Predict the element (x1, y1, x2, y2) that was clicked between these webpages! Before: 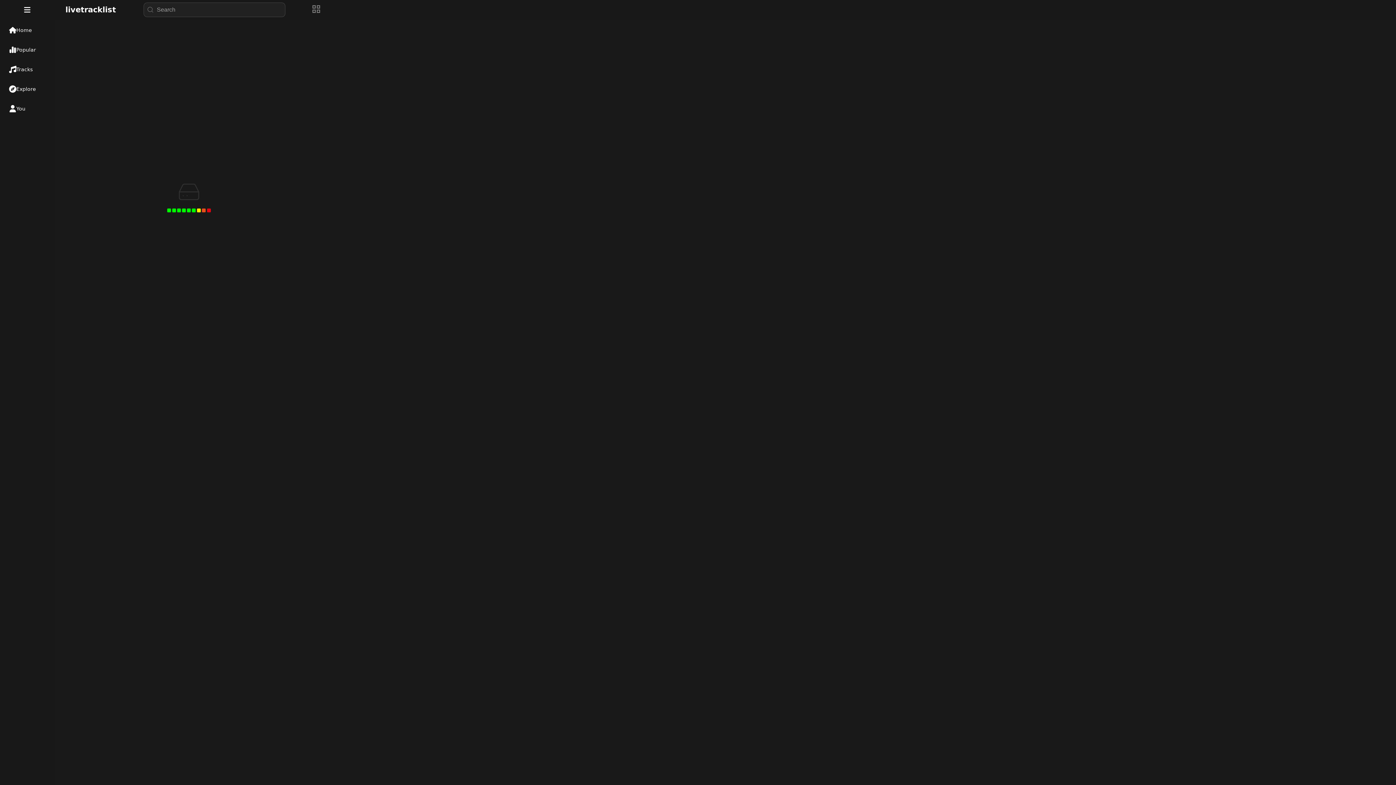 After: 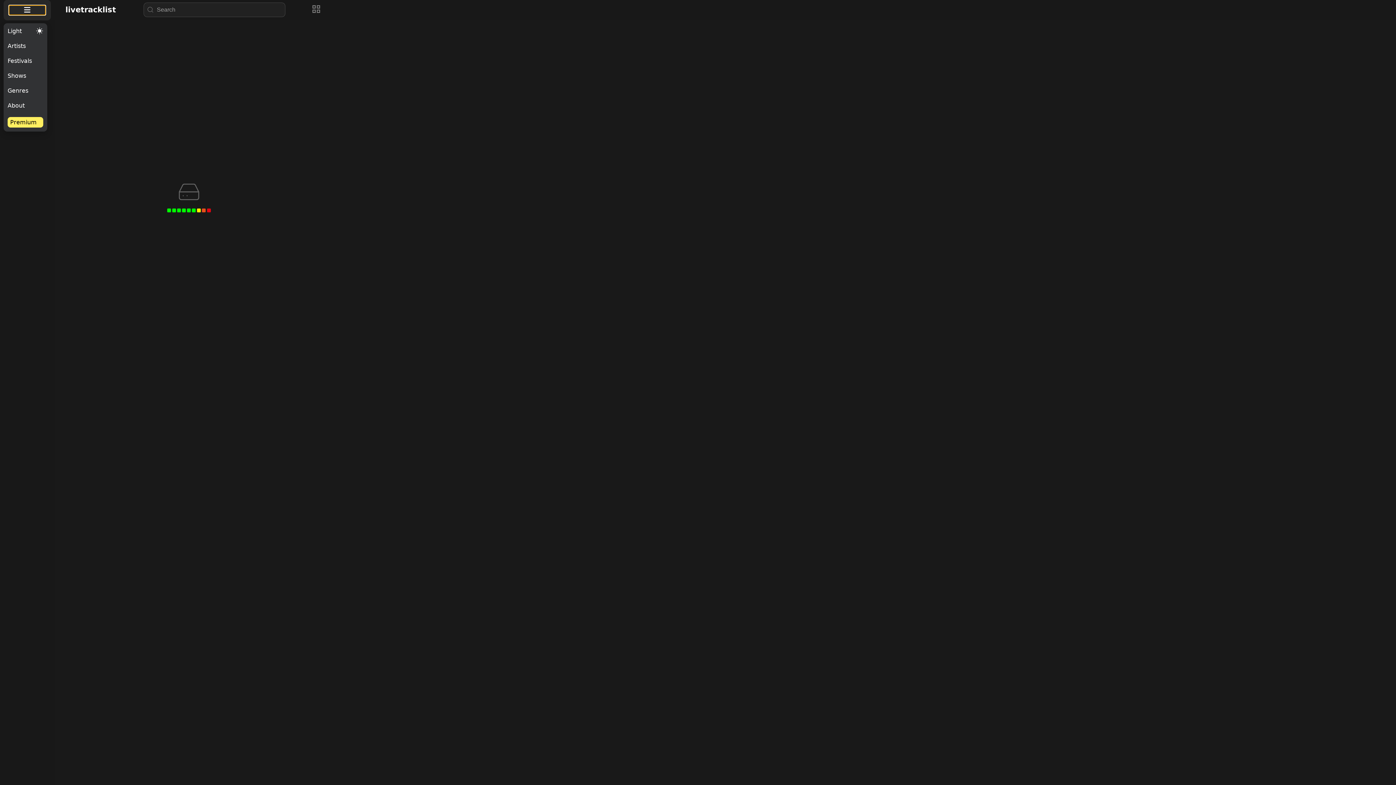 Action: bbox: (9, 5, 45, 14) label: Navigation